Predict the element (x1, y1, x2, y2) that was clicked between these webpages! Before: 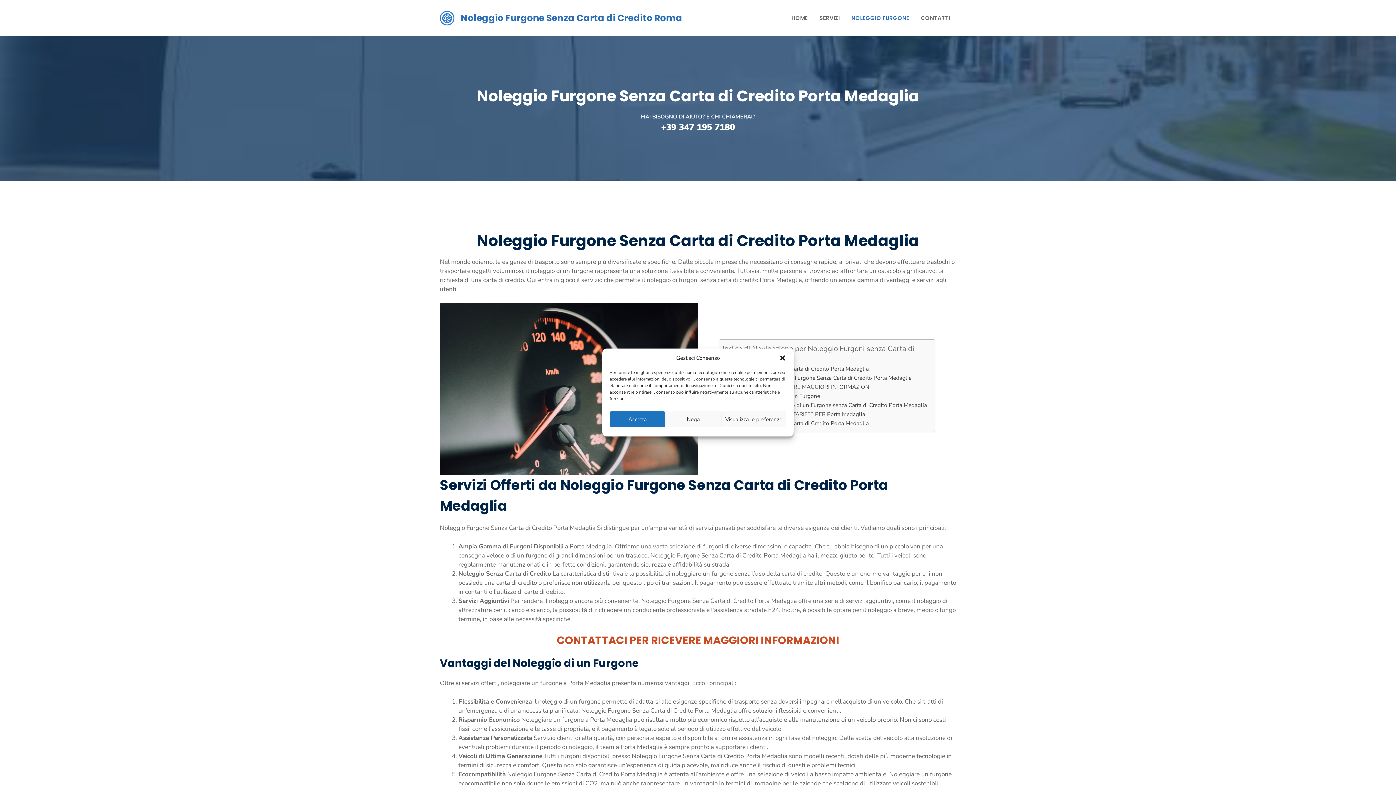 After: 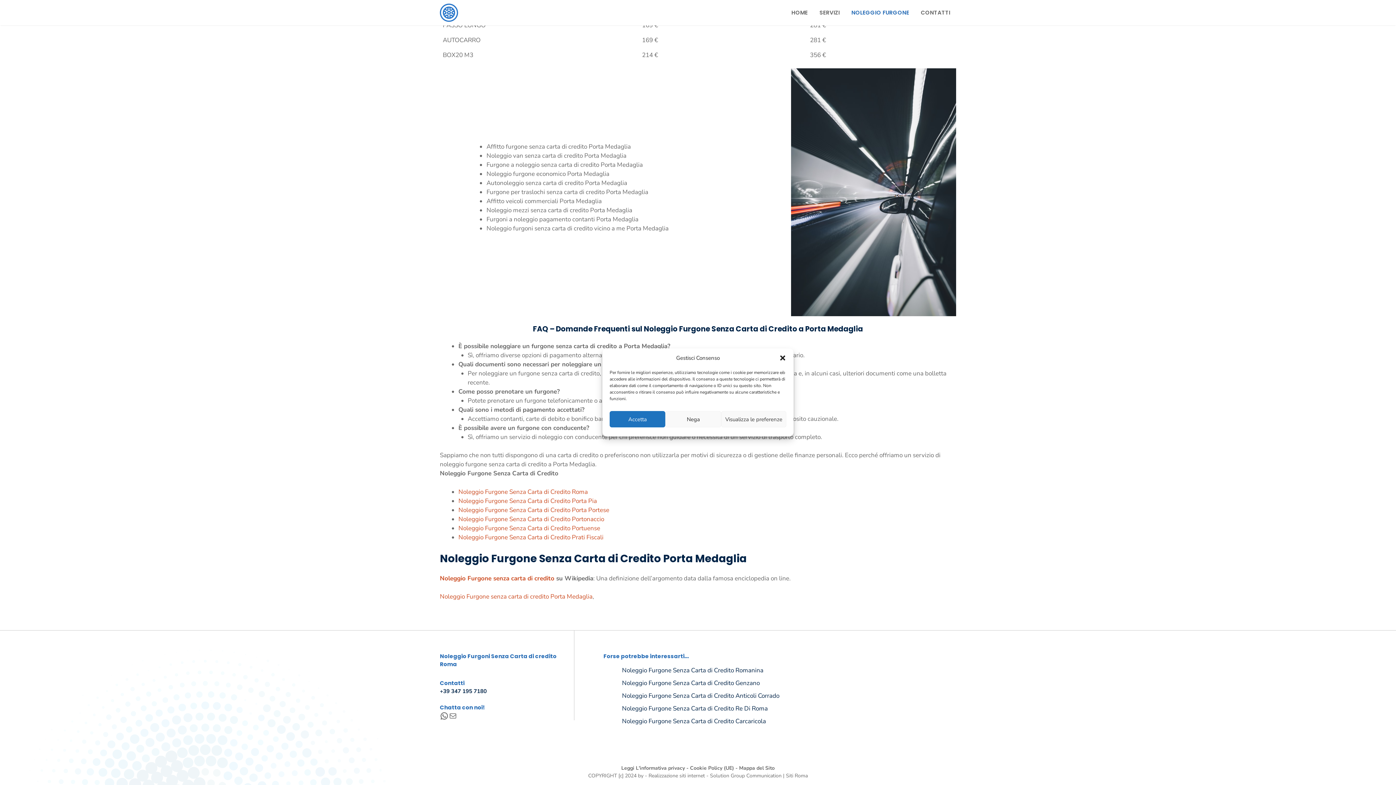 Action: bbox: (722, 419, 869, 427) label: Noleggio Furgone Senza Carta di Credito Porta Medaglia